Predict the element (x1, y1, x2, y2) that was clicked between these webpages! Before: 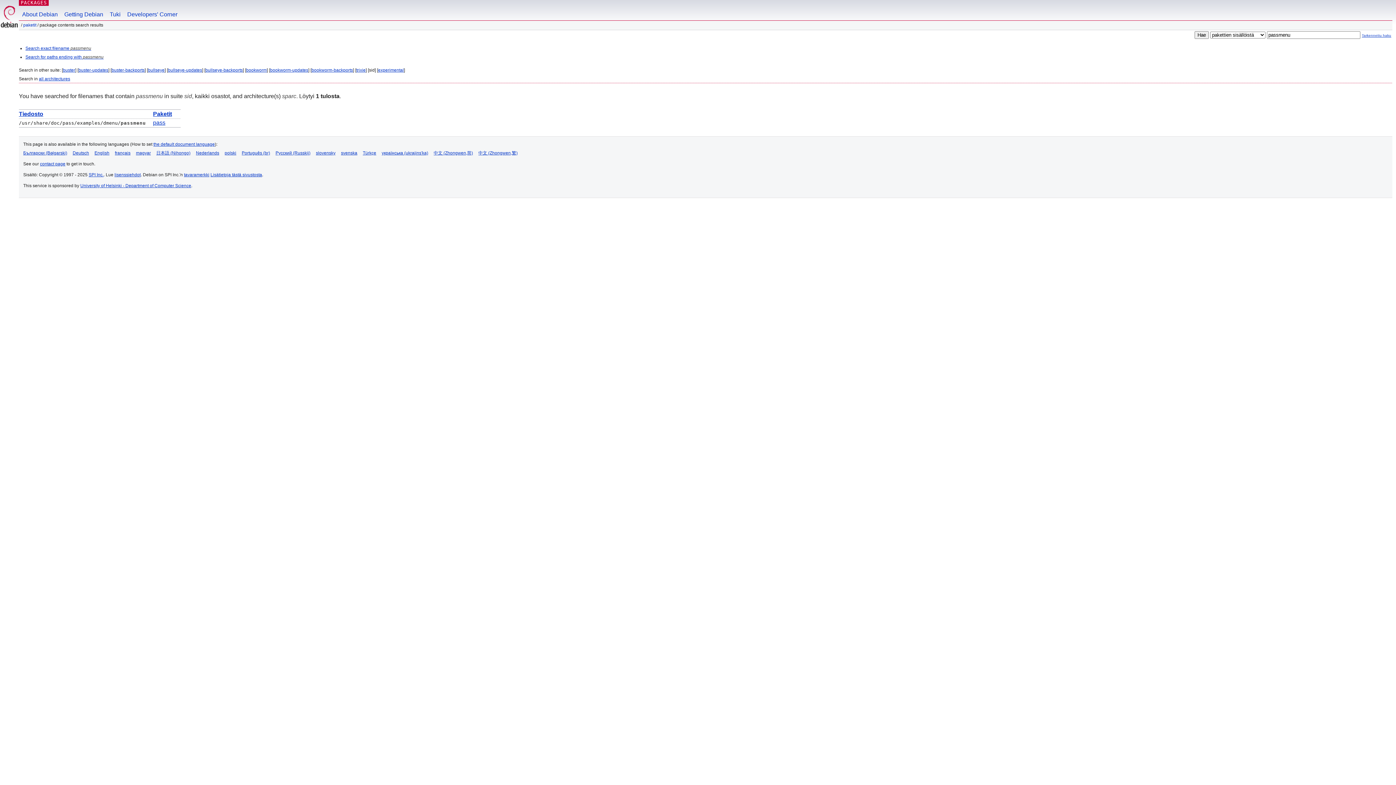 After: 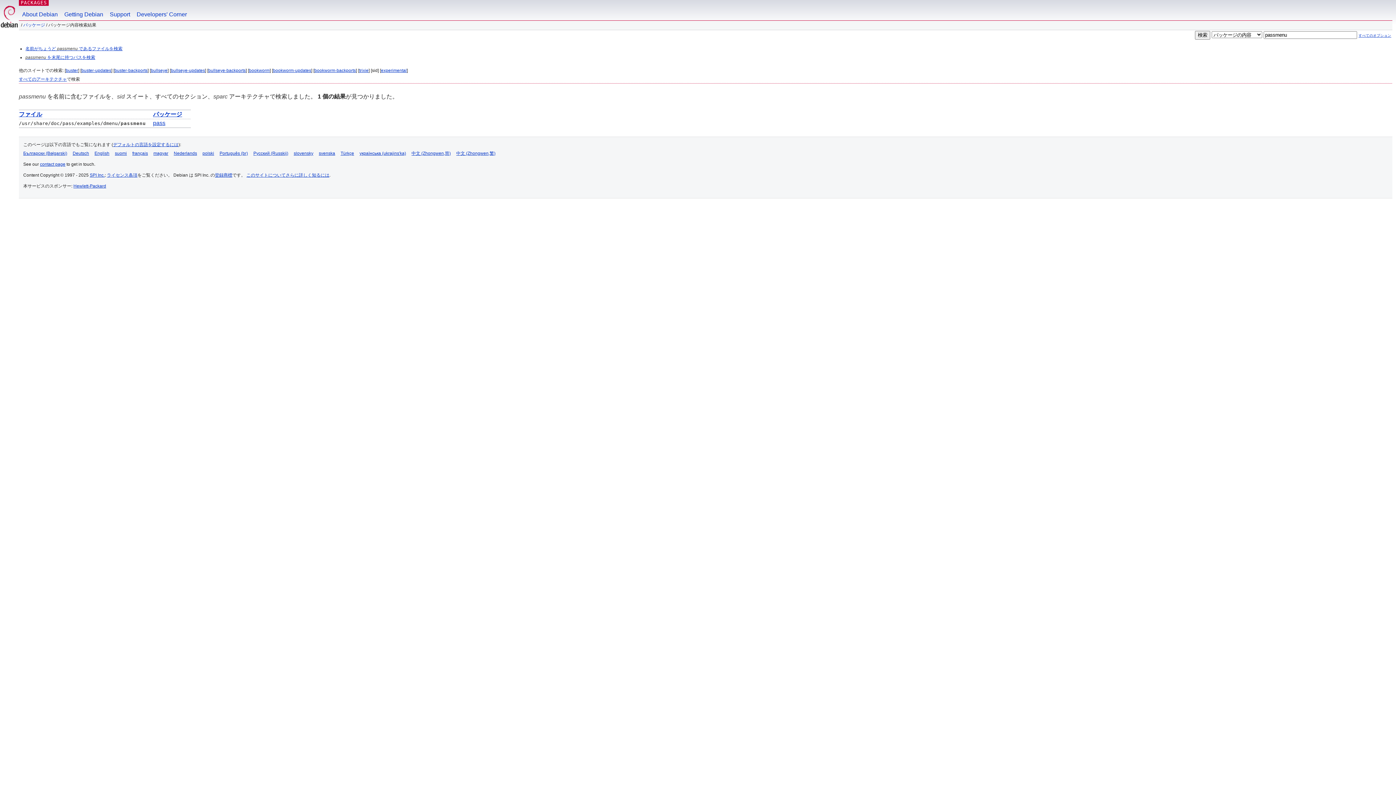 Action: label: 日本語 (Nihongo) bbox: (156, 150, 190, 155)